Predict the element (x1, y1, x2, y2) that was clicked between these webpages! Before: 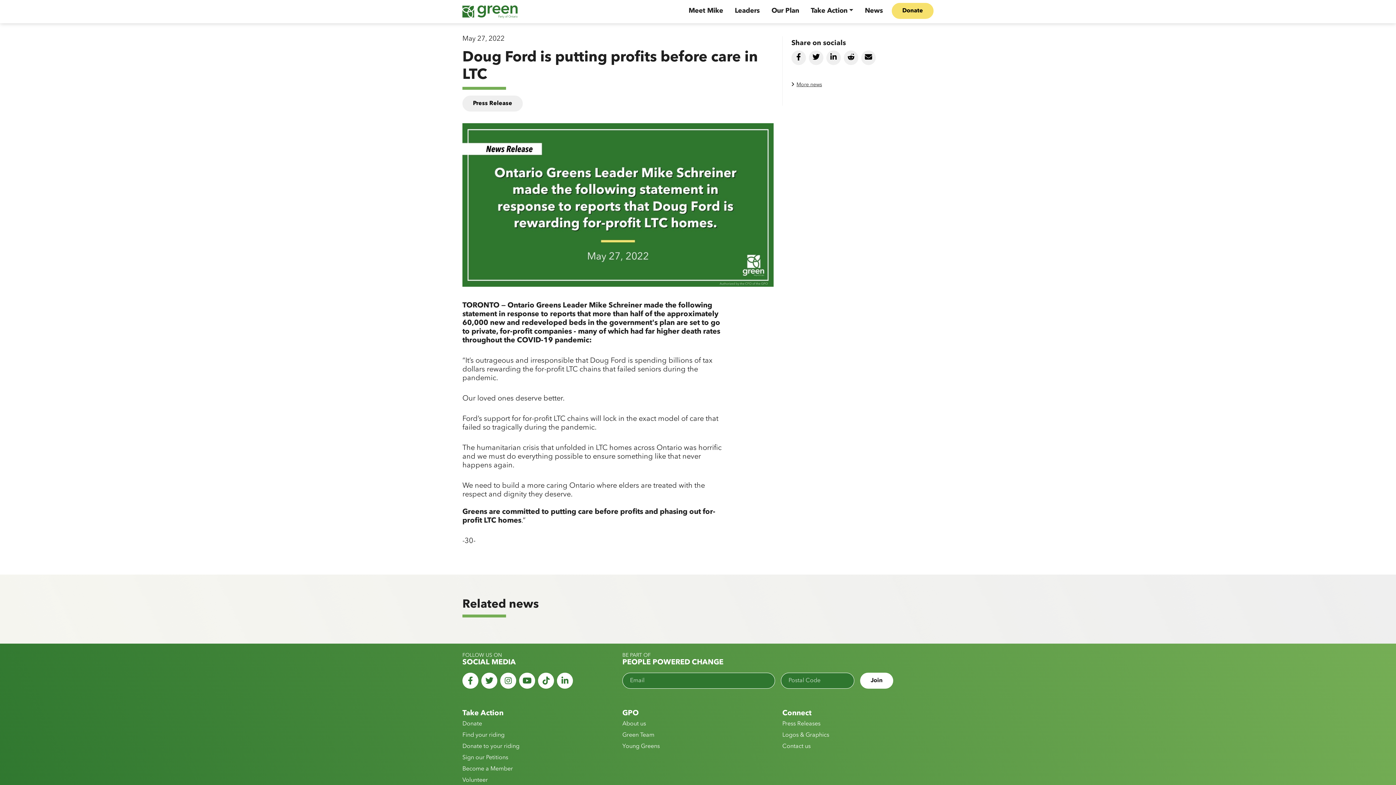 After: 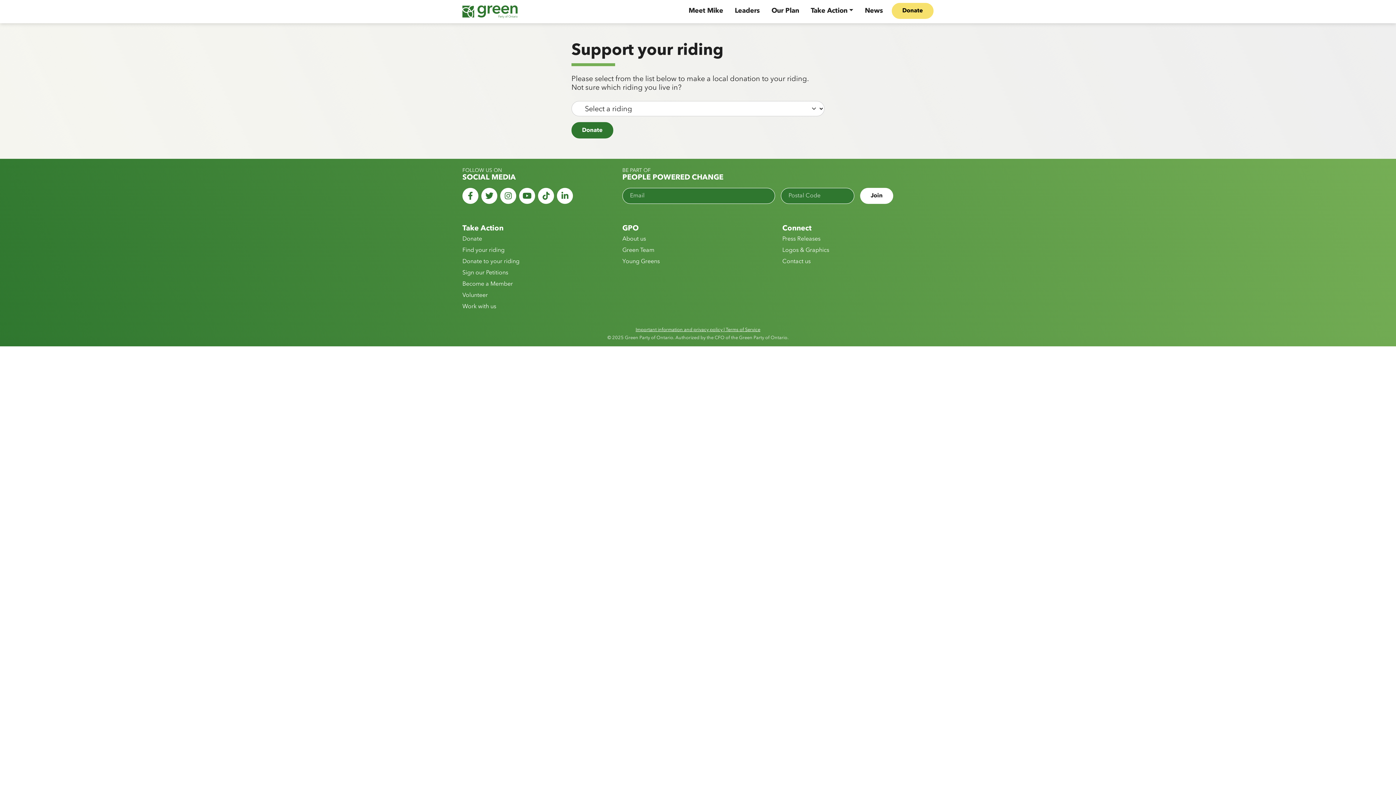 Action: label: Donate to your riding bbox: (462, 743, 519, 750)